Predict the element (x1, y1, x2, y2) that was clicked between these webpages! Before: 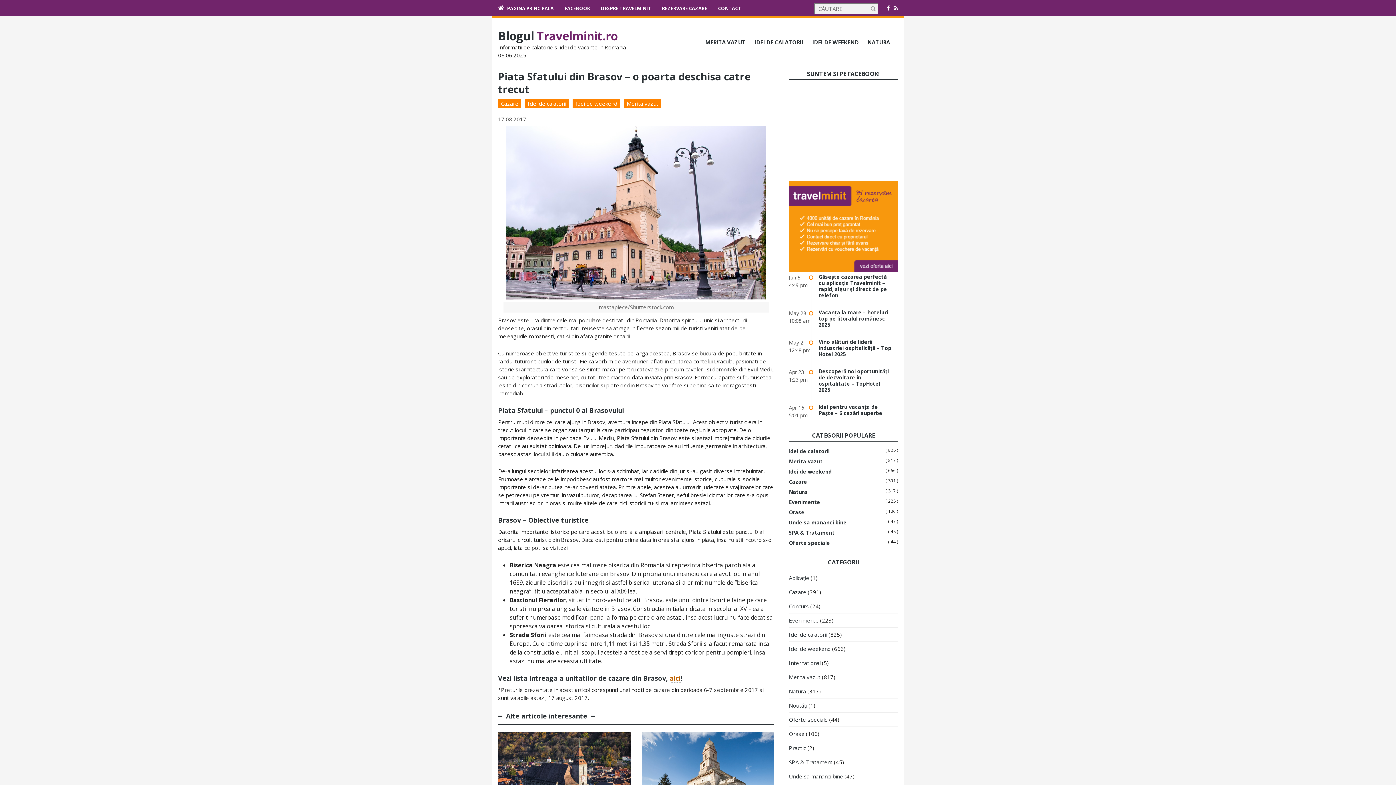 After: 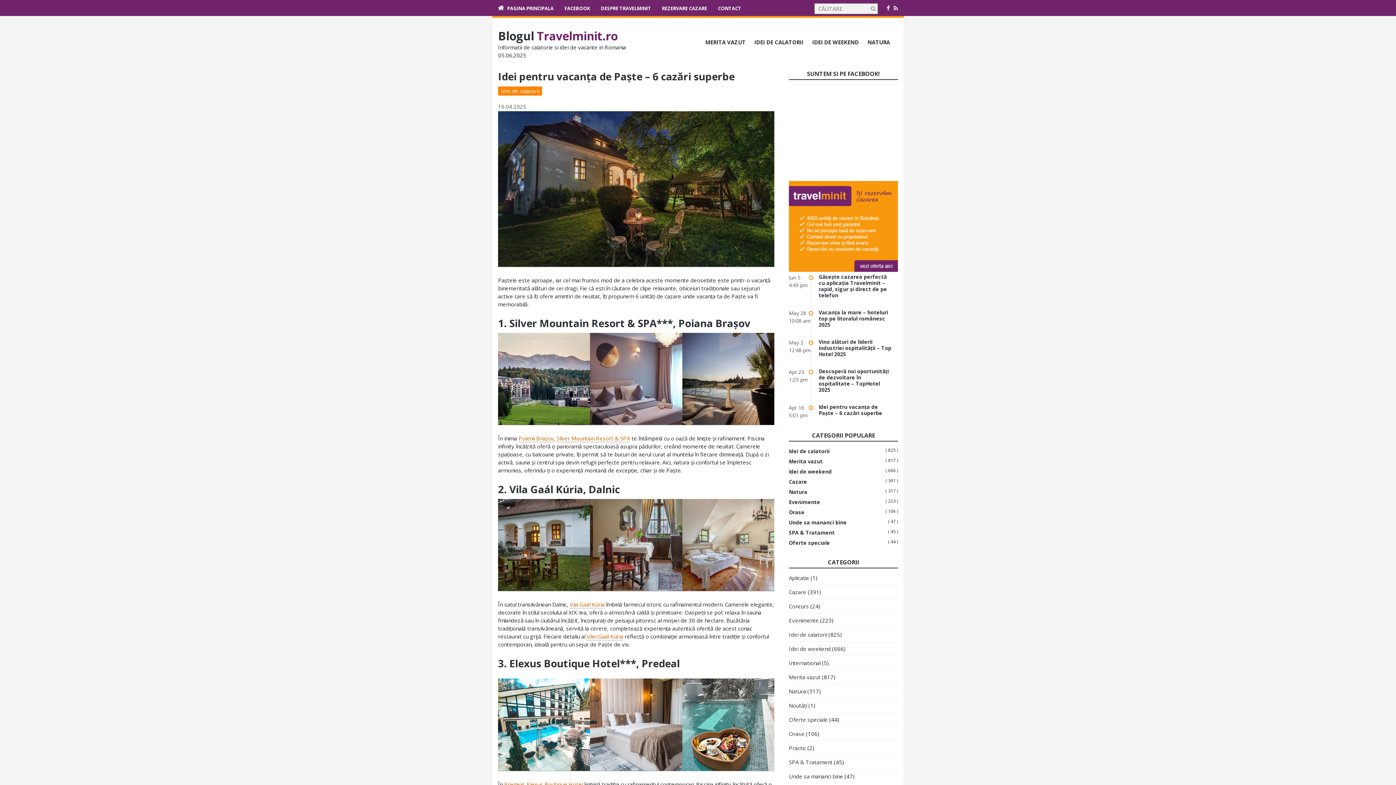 Action: label: Idei pentru vacanța de Paște – 6 cazări superbe bbox: (818, 403, 882, 416)